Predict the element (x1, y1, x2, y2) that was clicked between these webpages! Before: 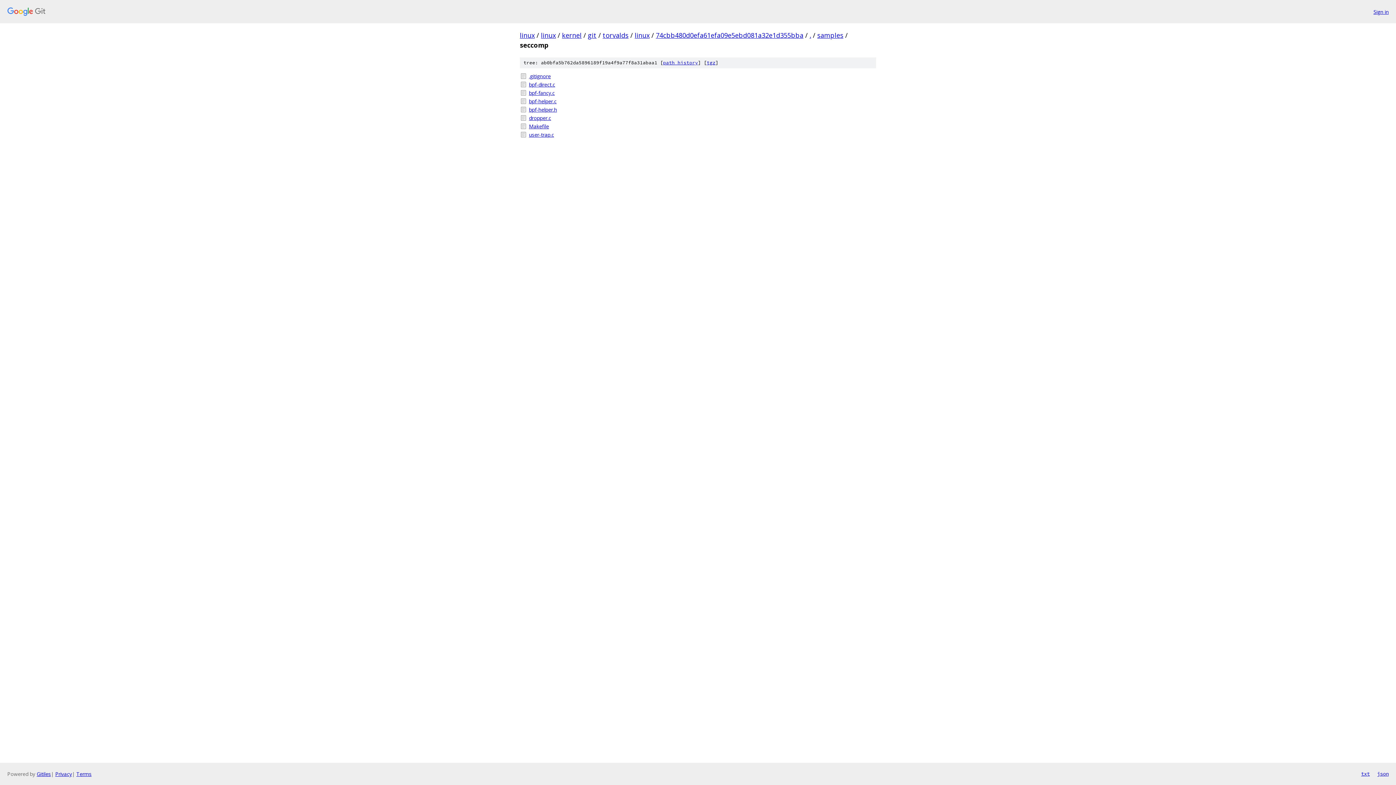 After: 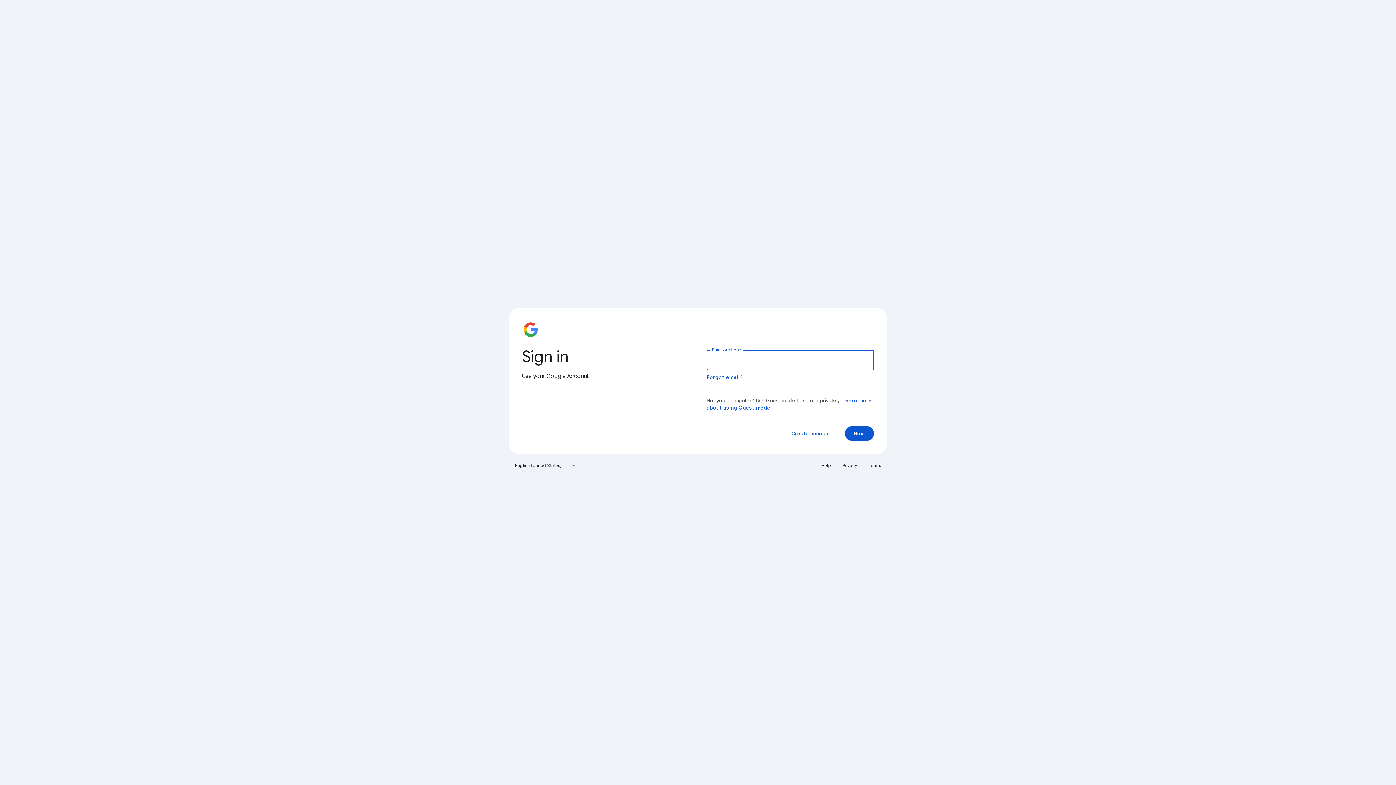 Action: bbox: (1373, 7, 1389, 15) label: Sign in